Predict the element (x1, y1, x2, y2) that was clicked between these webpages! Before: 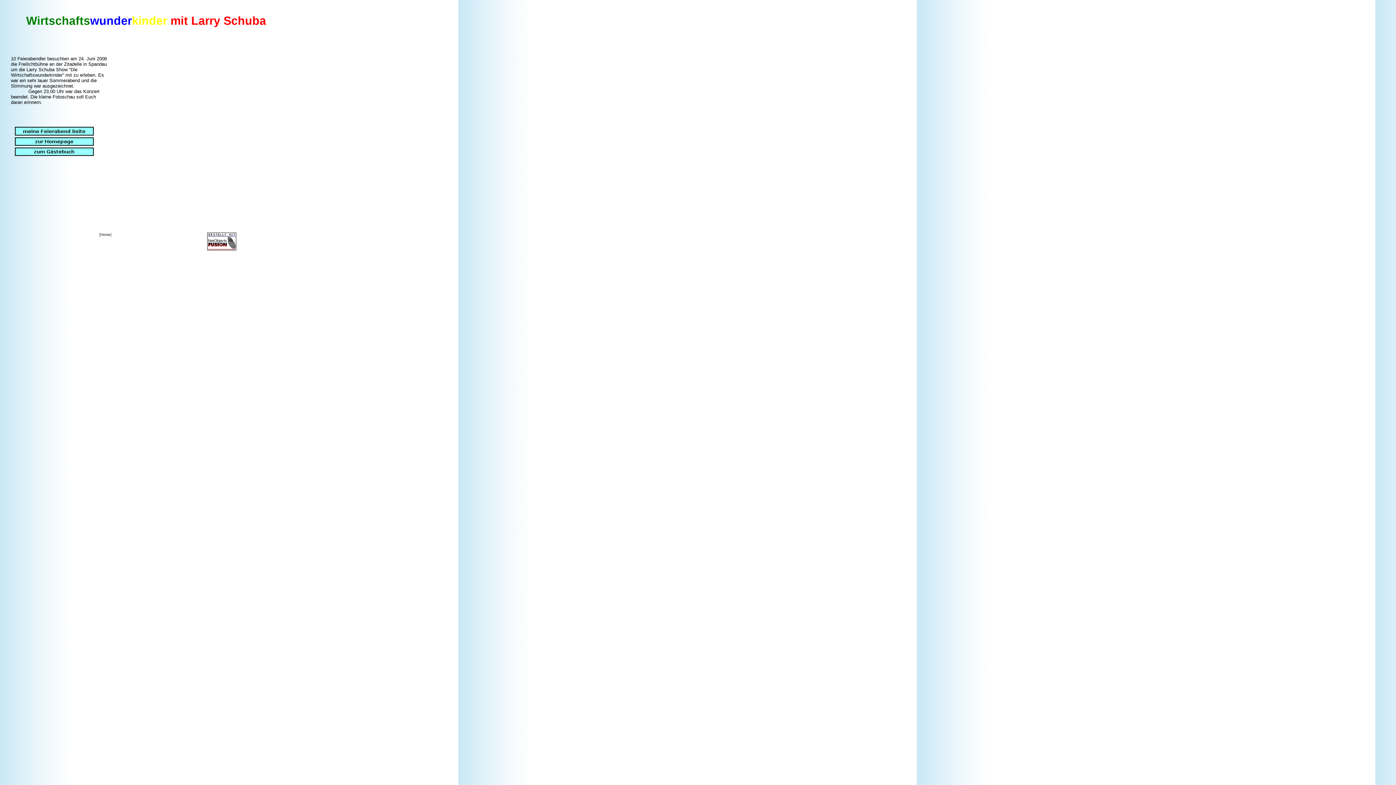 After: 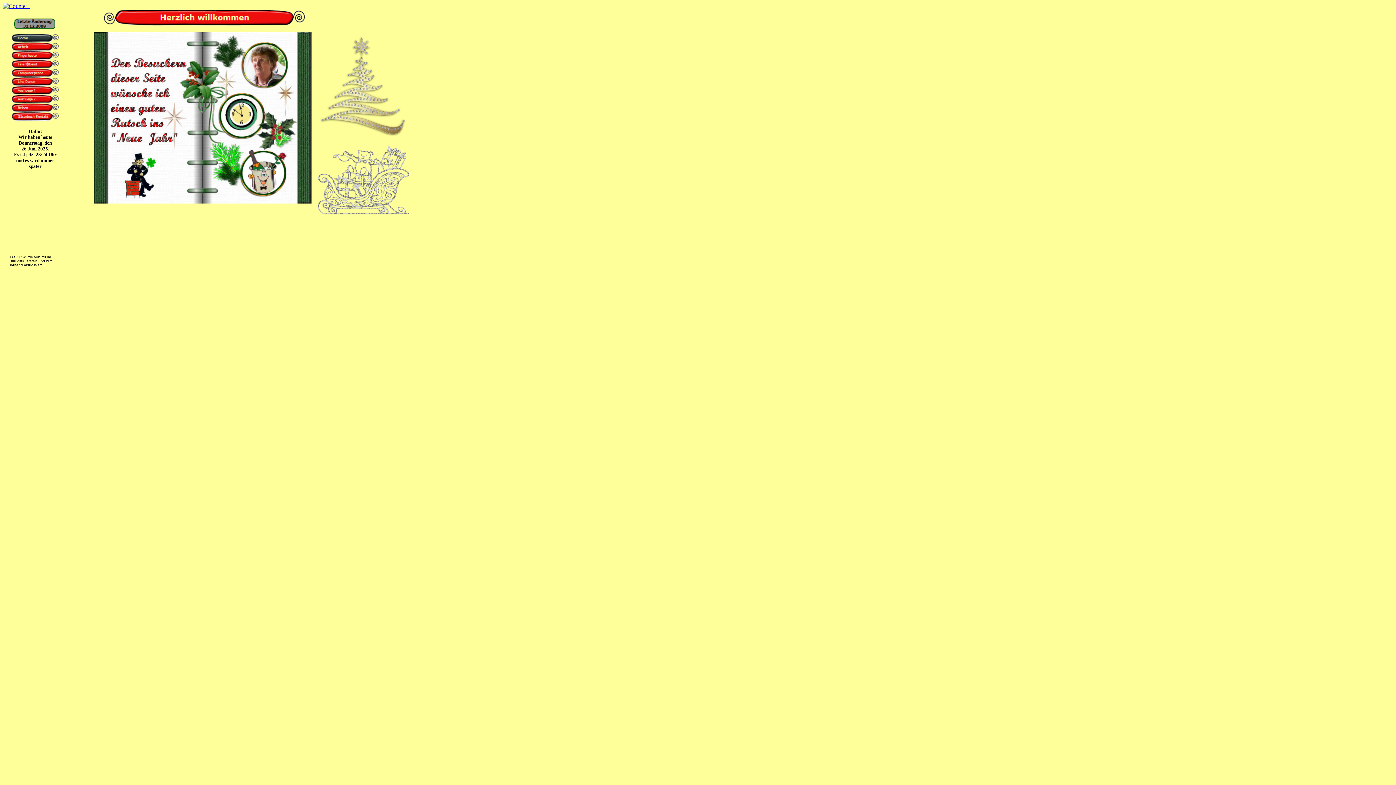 Action: bbox: (14, 140, 93, 146)